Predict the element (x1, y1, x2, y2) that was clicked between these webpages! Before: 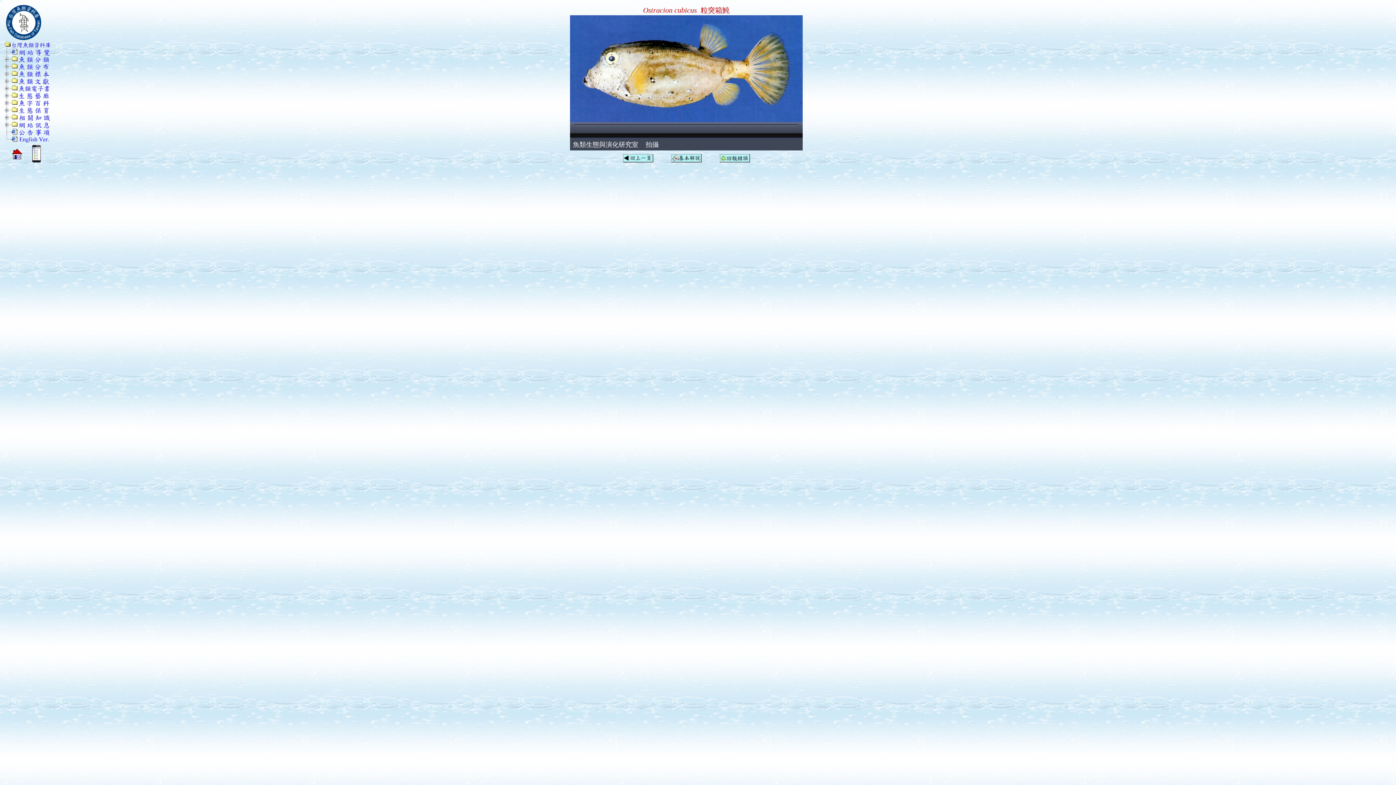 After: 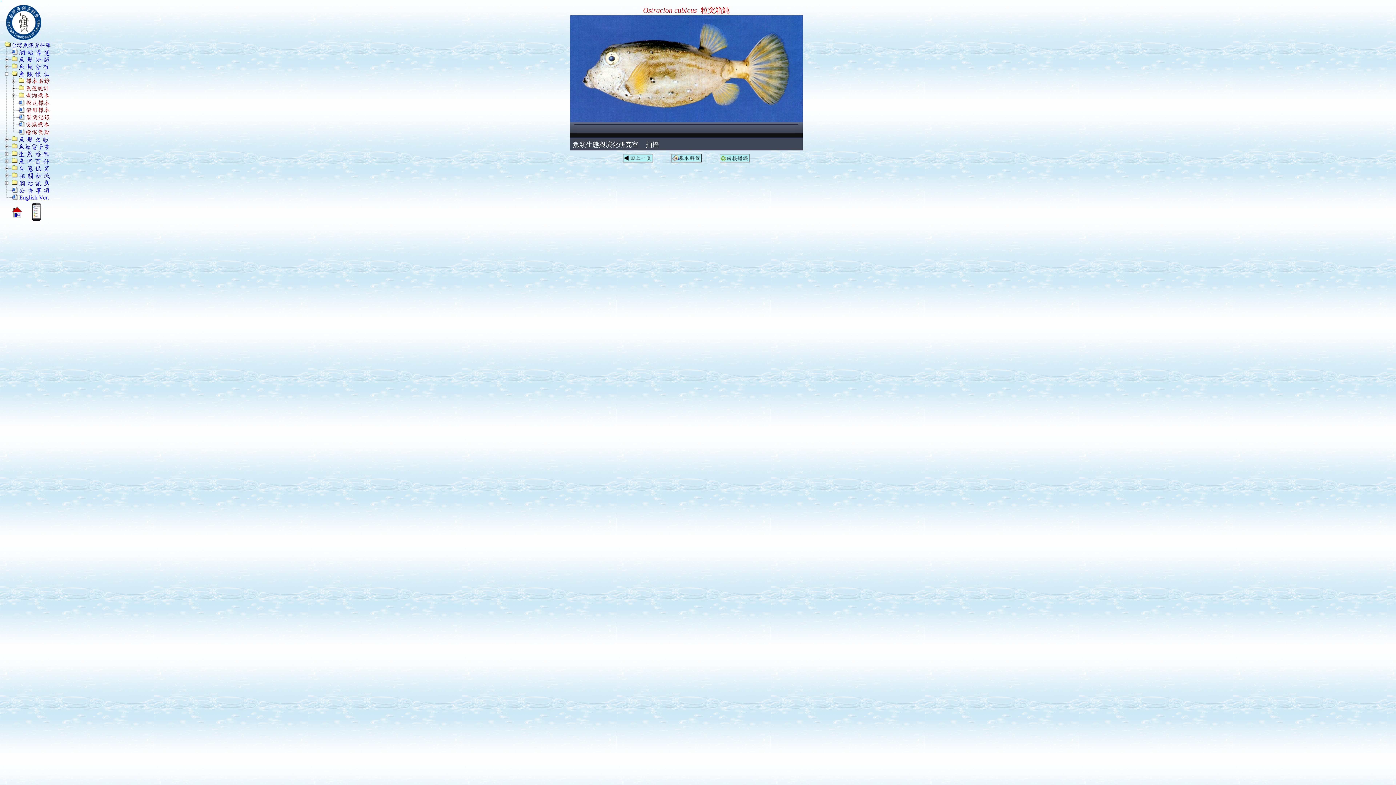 Action: bbox: (17, 69, 49, 77)